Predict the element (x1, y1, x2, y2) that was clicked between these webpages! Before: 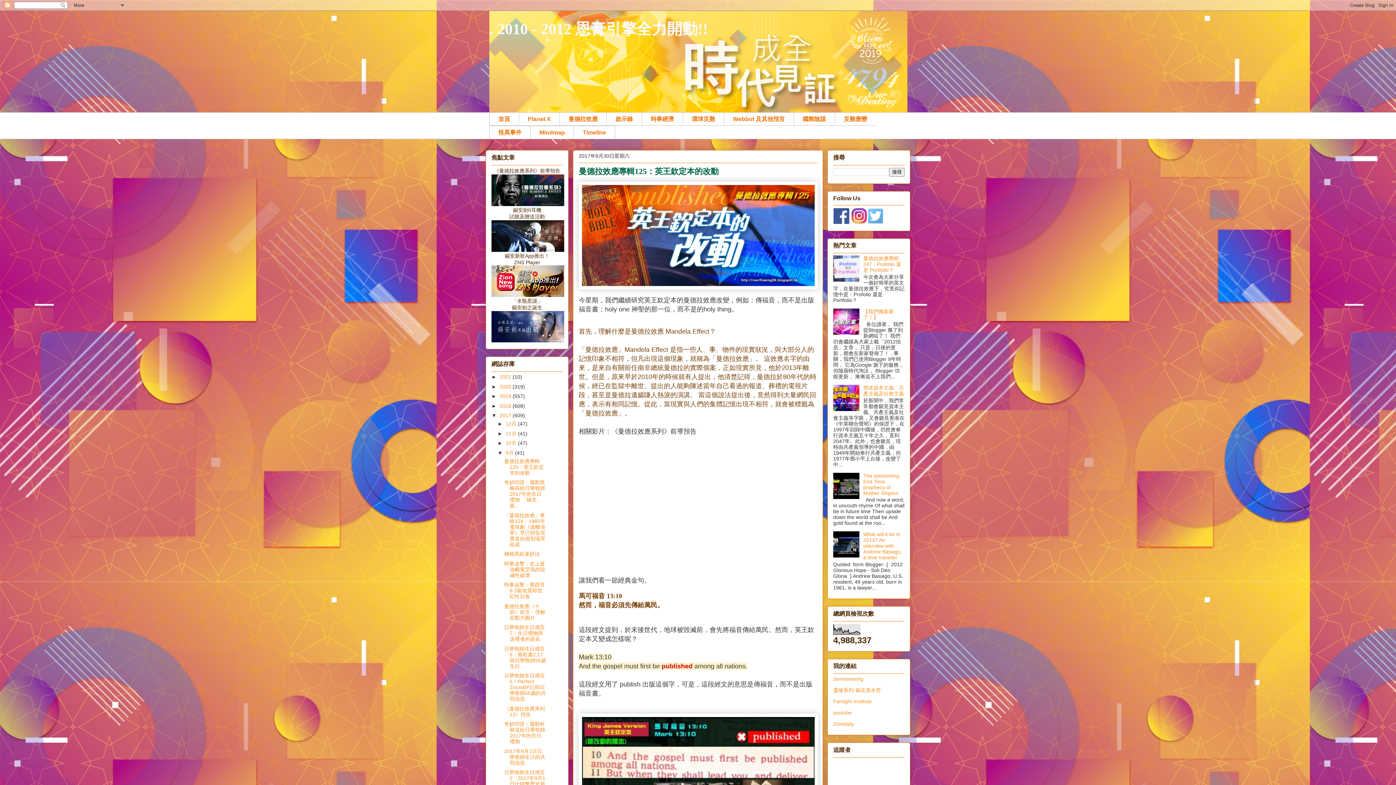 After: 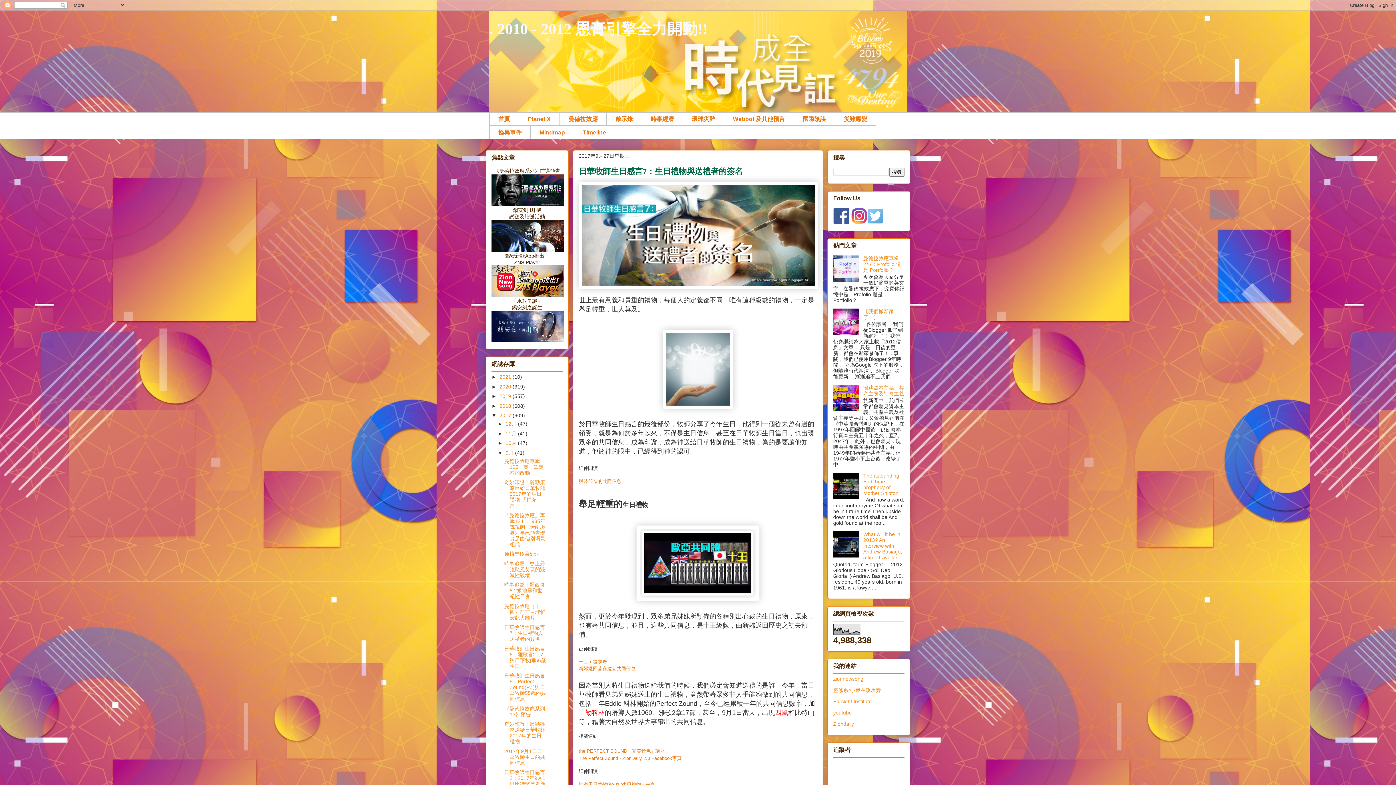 Action: label: 日華牧師生日感言7：生日禮物與送禮者的簽名 bbox: (504, 624, 545, 642)